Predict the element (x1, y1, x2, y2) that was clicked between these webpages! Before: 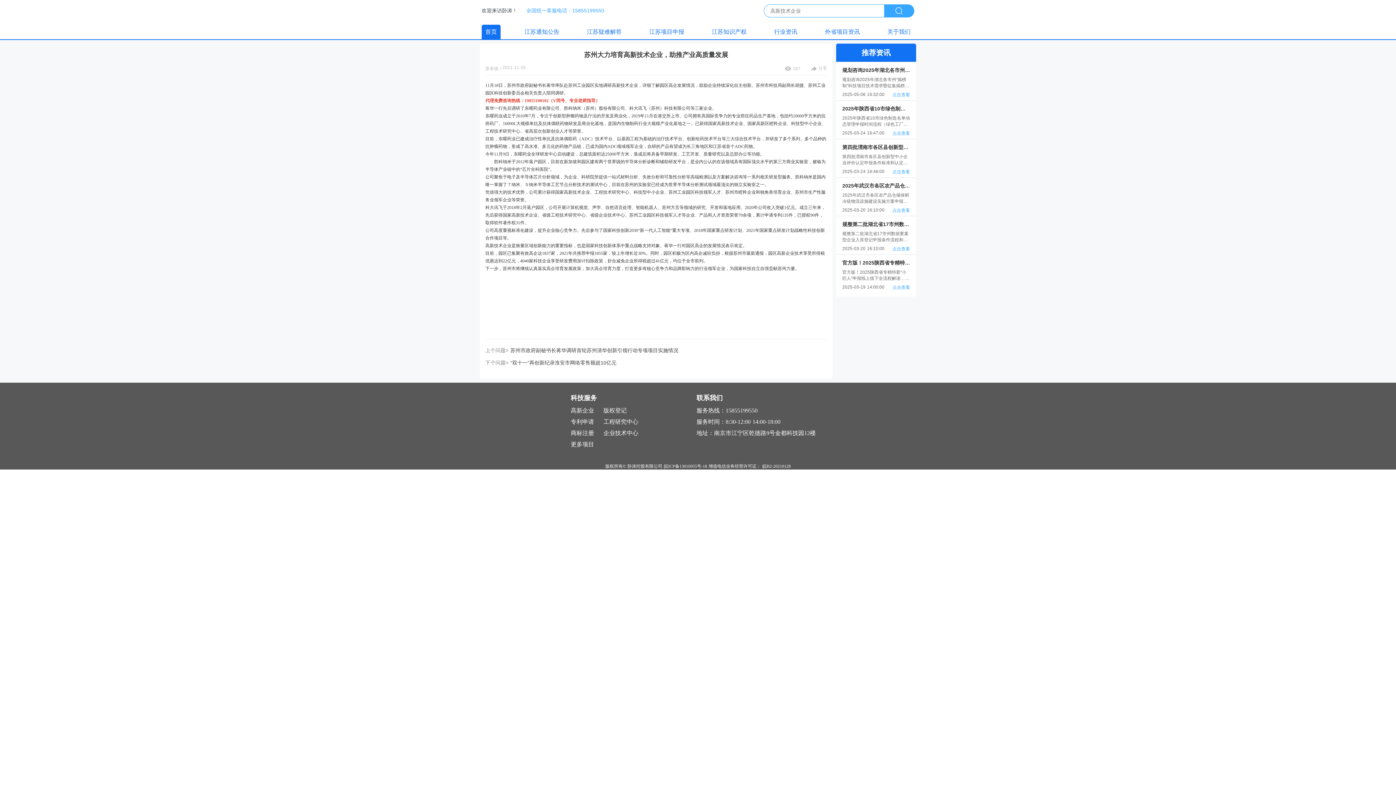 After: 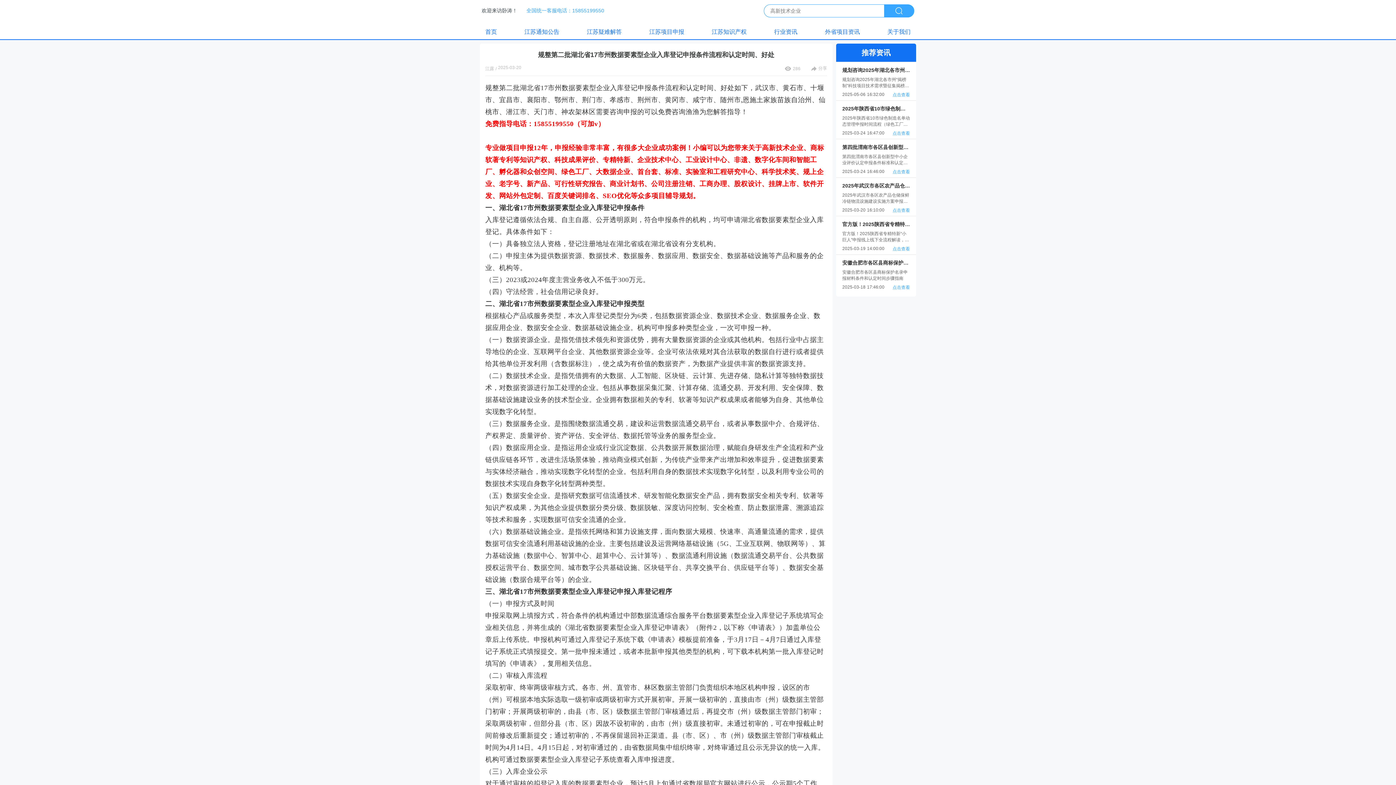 Action: bbox: (836, 216, 916, 254) label: 规整第二批湖北省17市州数据要素型企业入库登记申报条件流程和认定时间、好处
规整第二批湖北省17市州数据要素型企业入库登记申报条件流程和认定时间、好处
2025-03-20 16:10:00
点击查看